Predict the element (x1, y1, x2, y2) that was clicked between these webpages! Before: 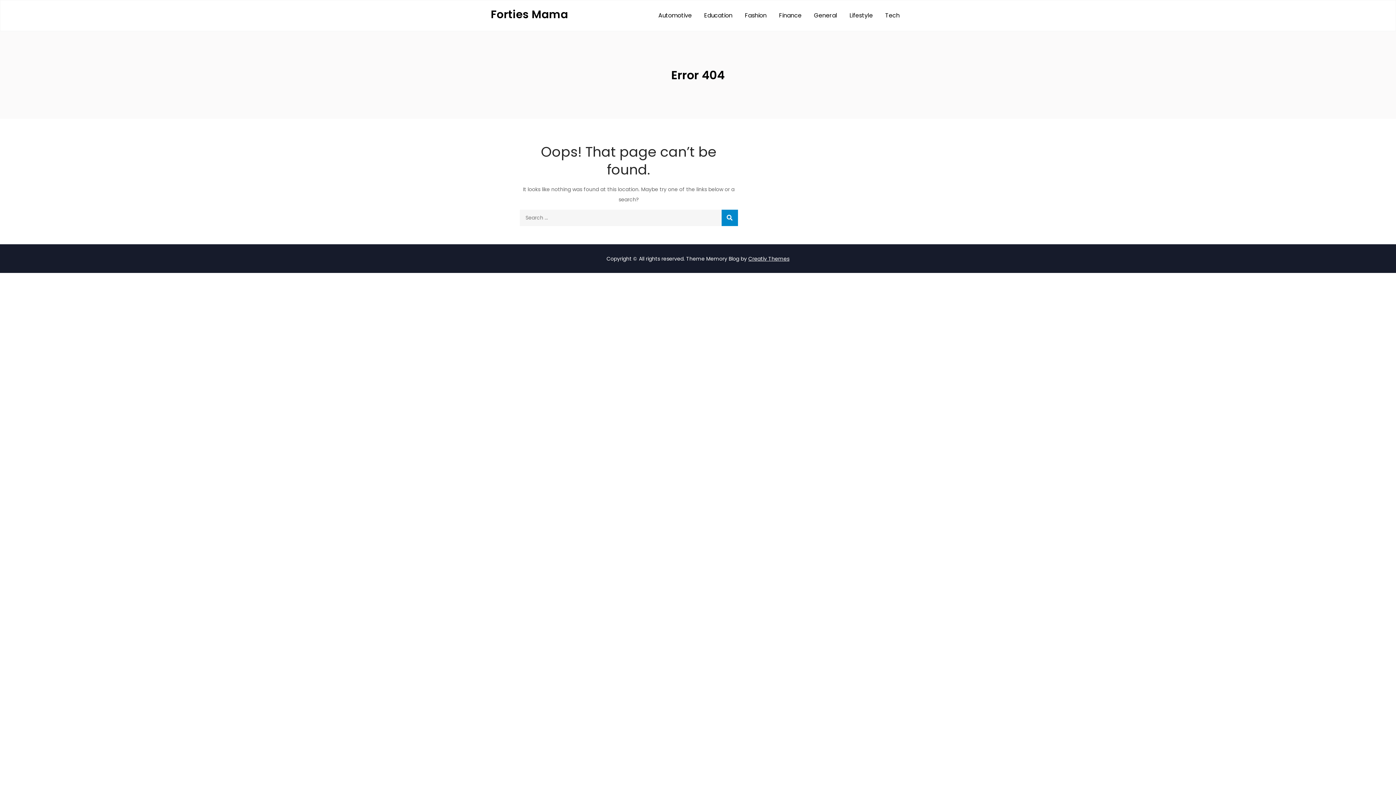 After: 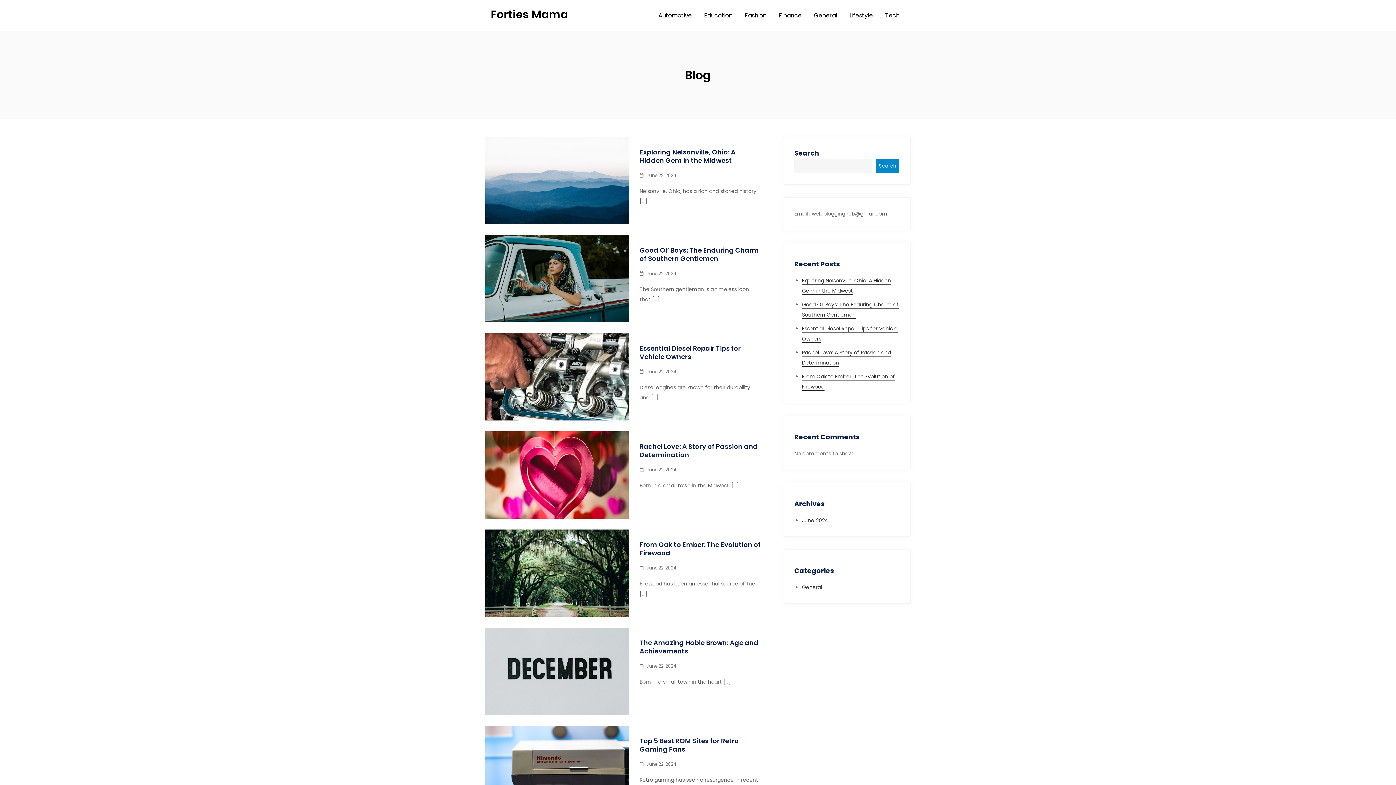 Action: label: Forties Mama bbox: (490, 6, 568, 22)